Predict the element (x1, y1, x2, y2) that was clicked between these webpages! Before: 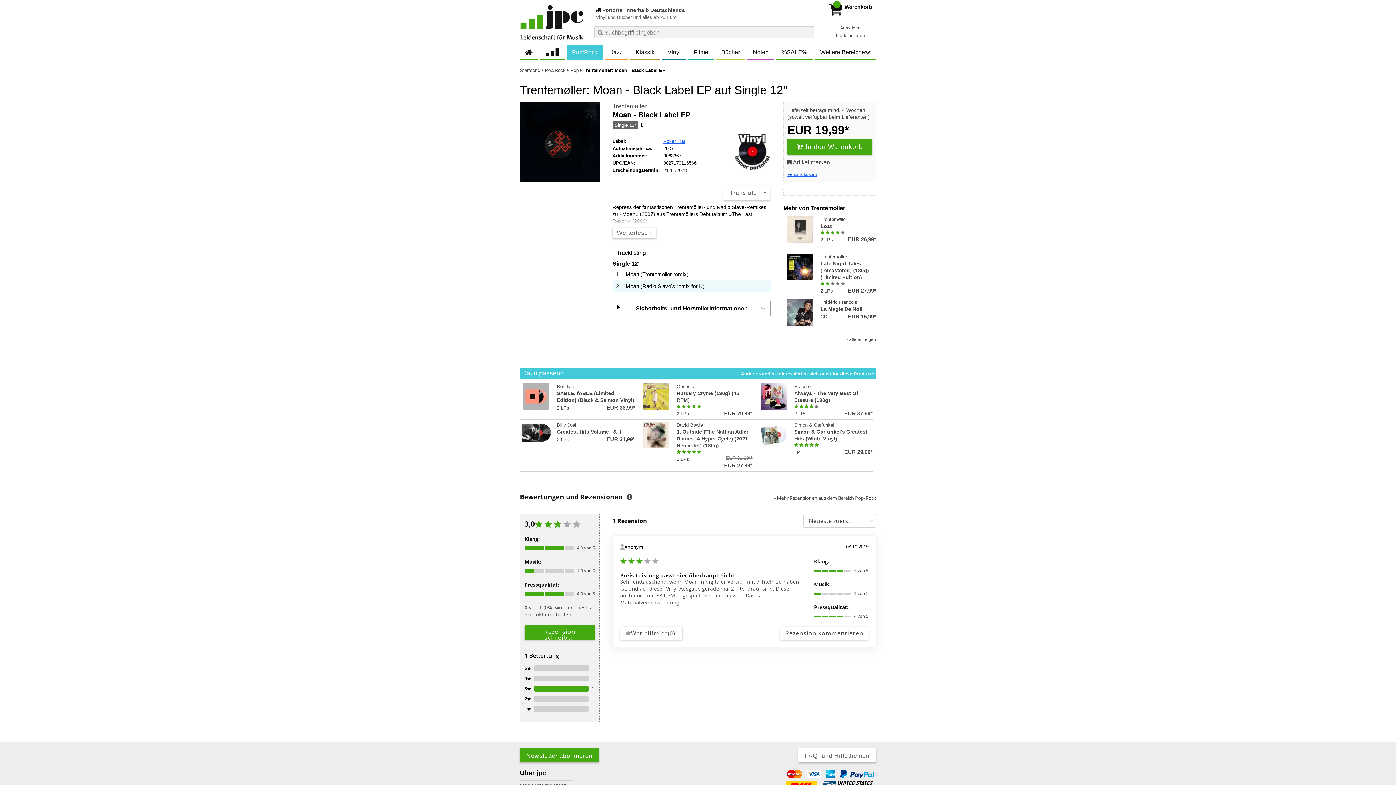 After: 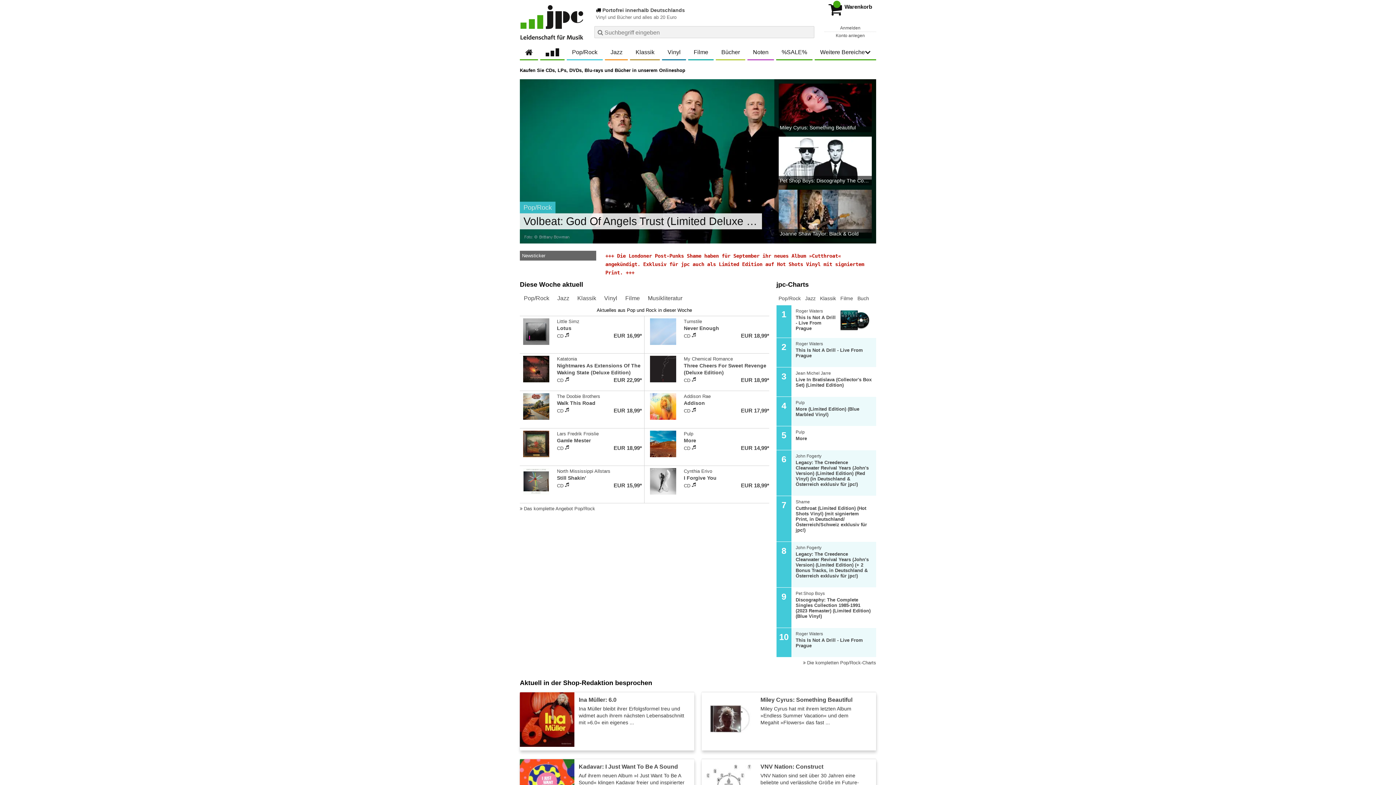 Action: label: Startseite   bbox: (520, 67, 545, 73)